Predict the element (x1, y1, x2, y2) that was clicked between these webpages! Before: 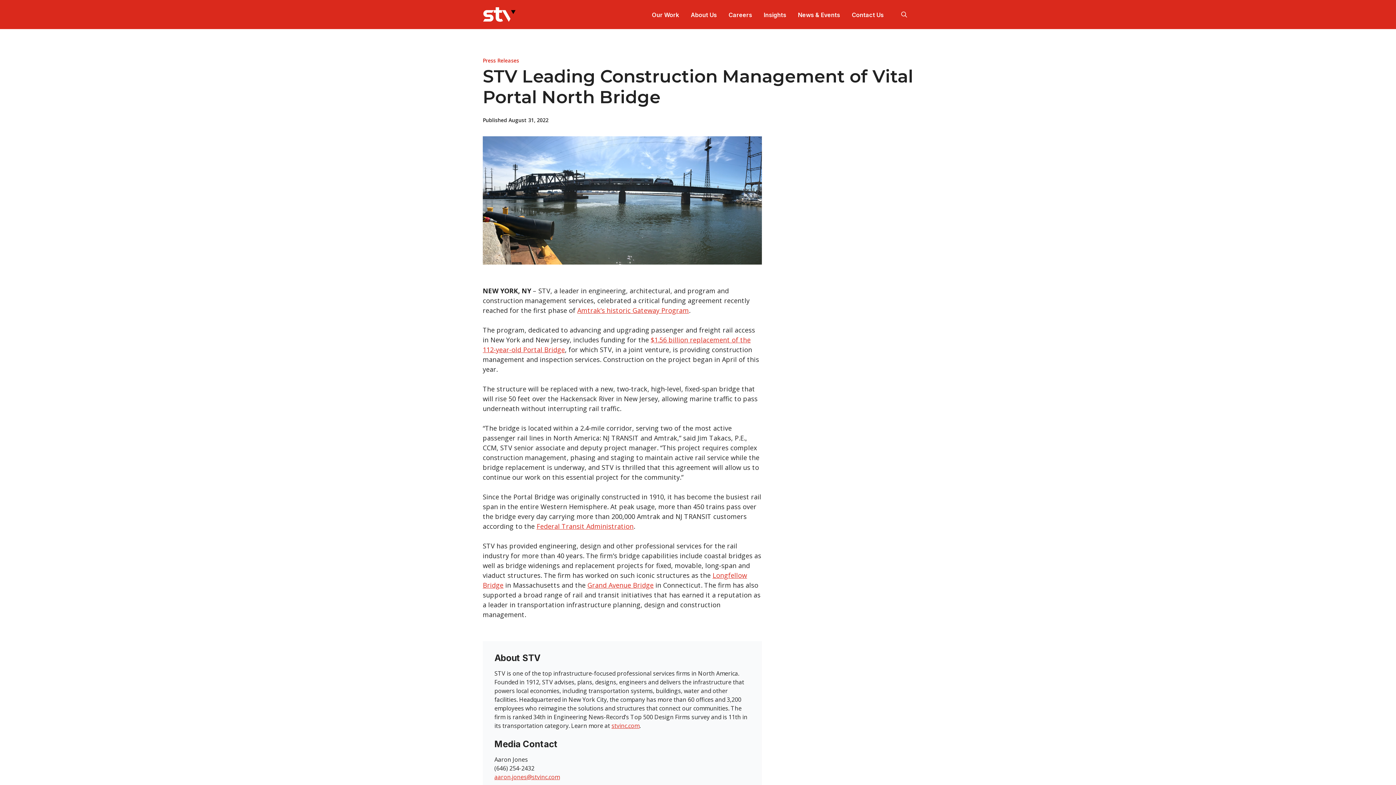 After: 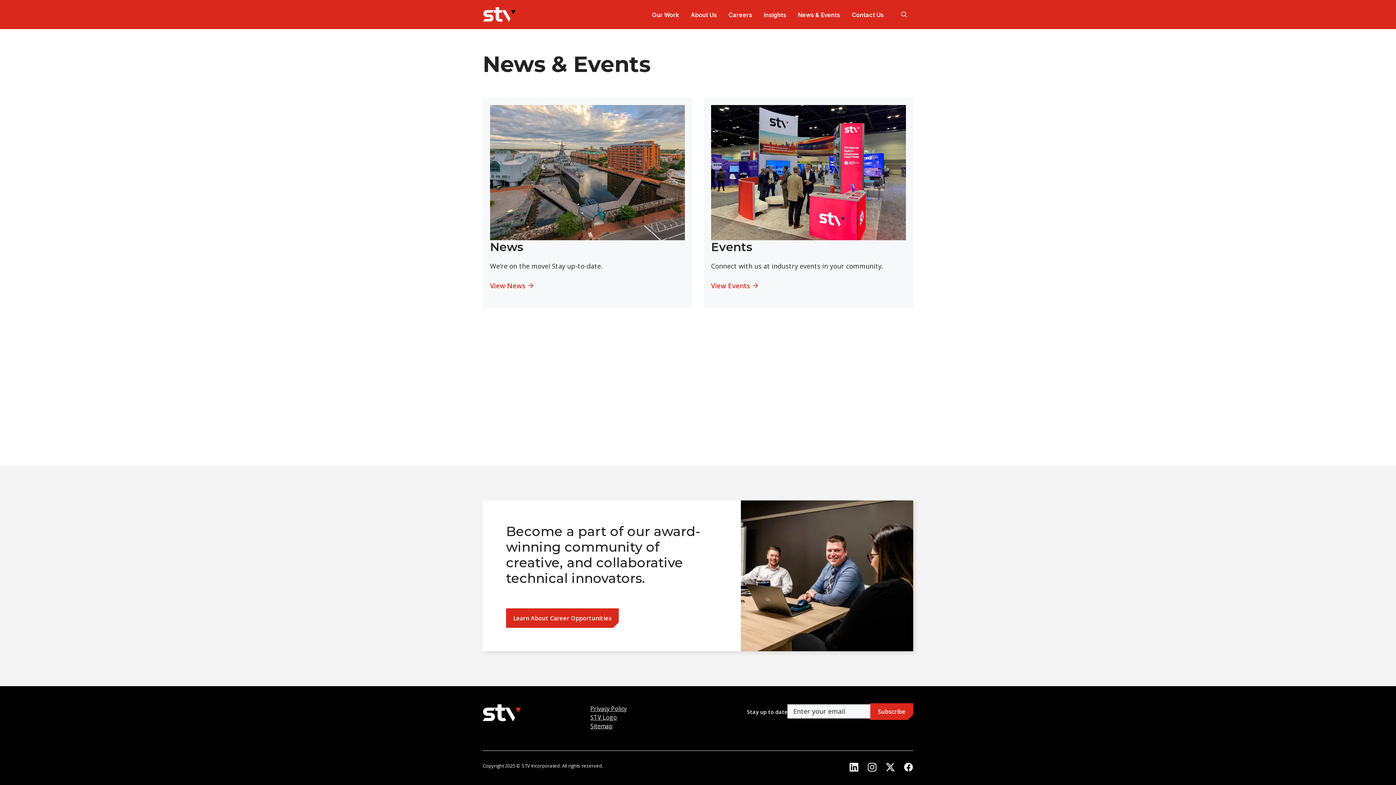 Action: label: News & Events bbox: (798, 0, 840, 29)